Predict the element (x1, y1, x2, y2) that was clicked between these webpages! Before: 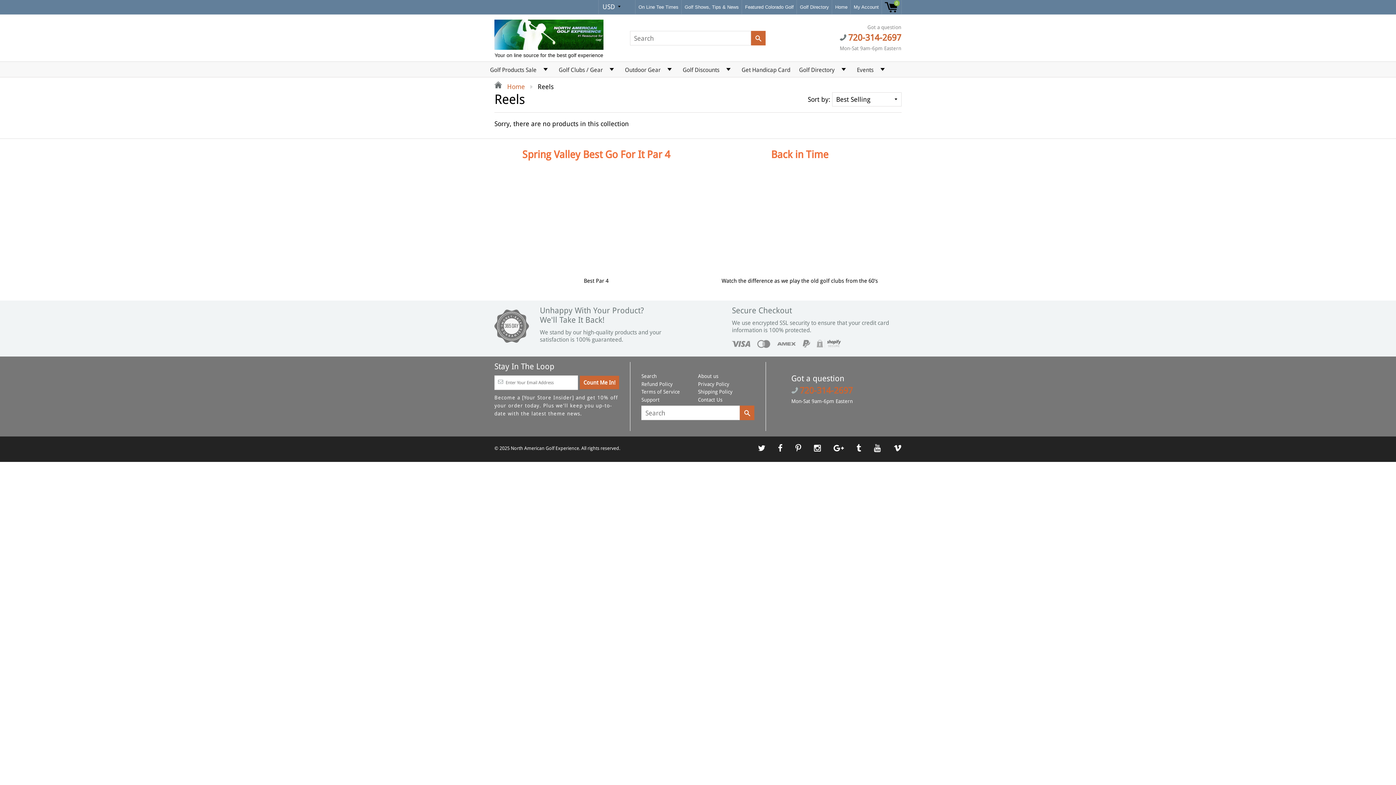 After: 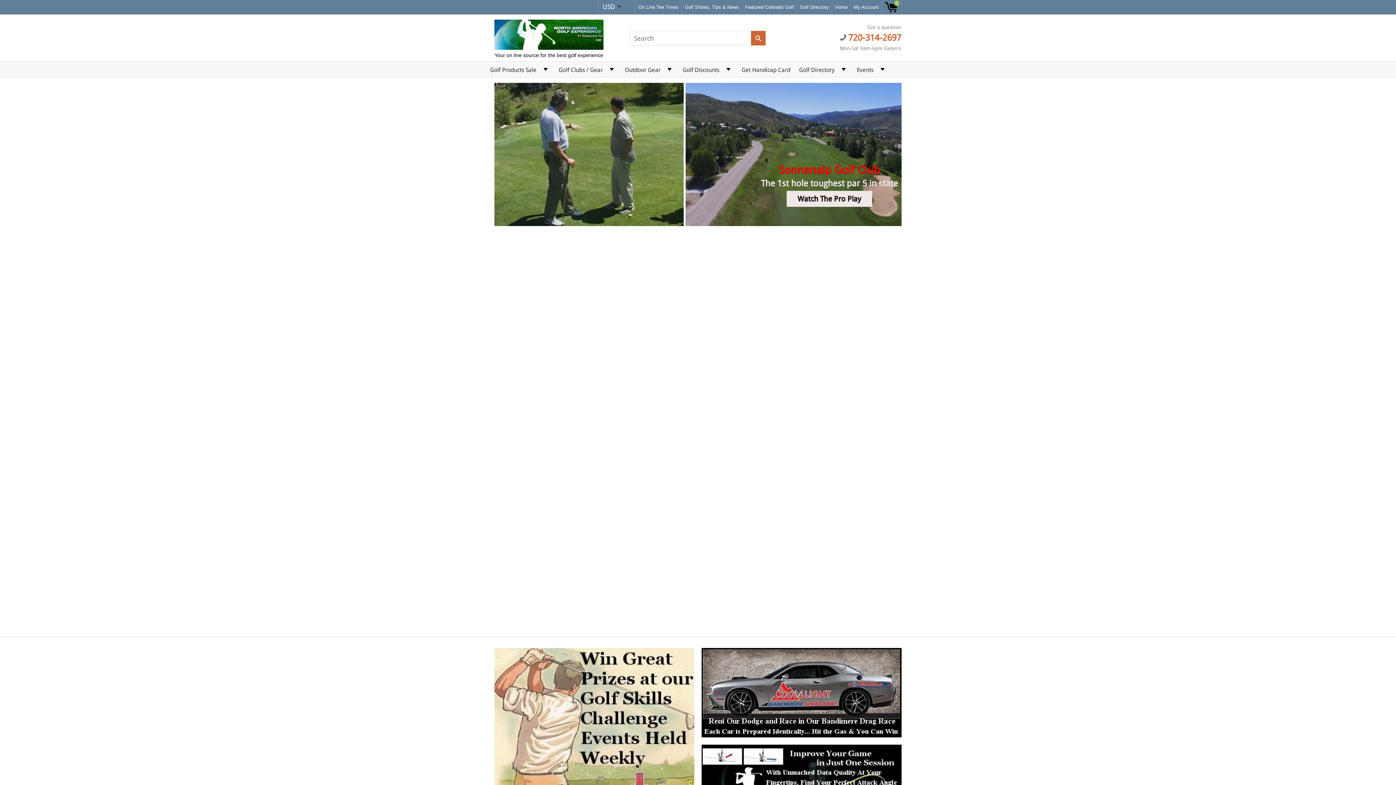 Action: bbox: (510, 445, 579, 451) label: North American Golf Experience